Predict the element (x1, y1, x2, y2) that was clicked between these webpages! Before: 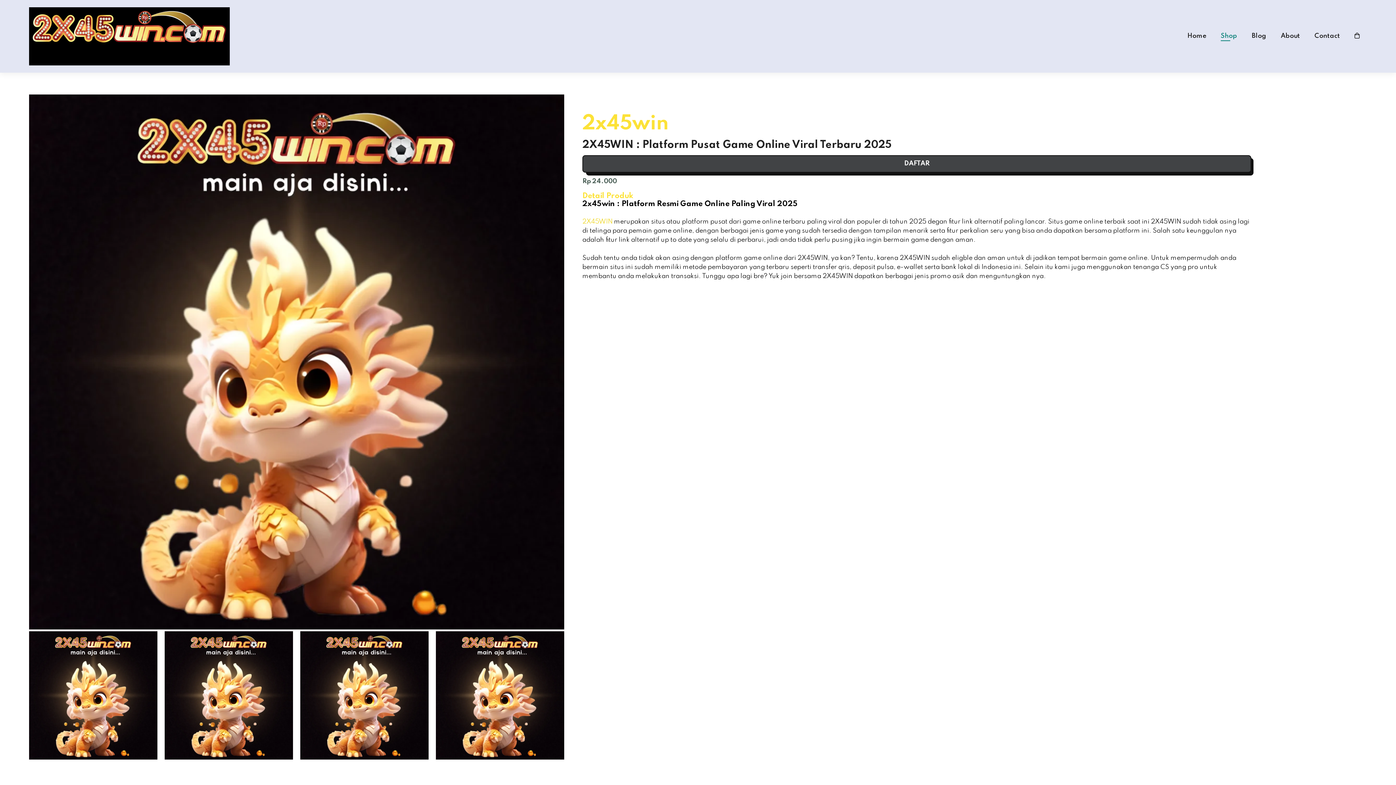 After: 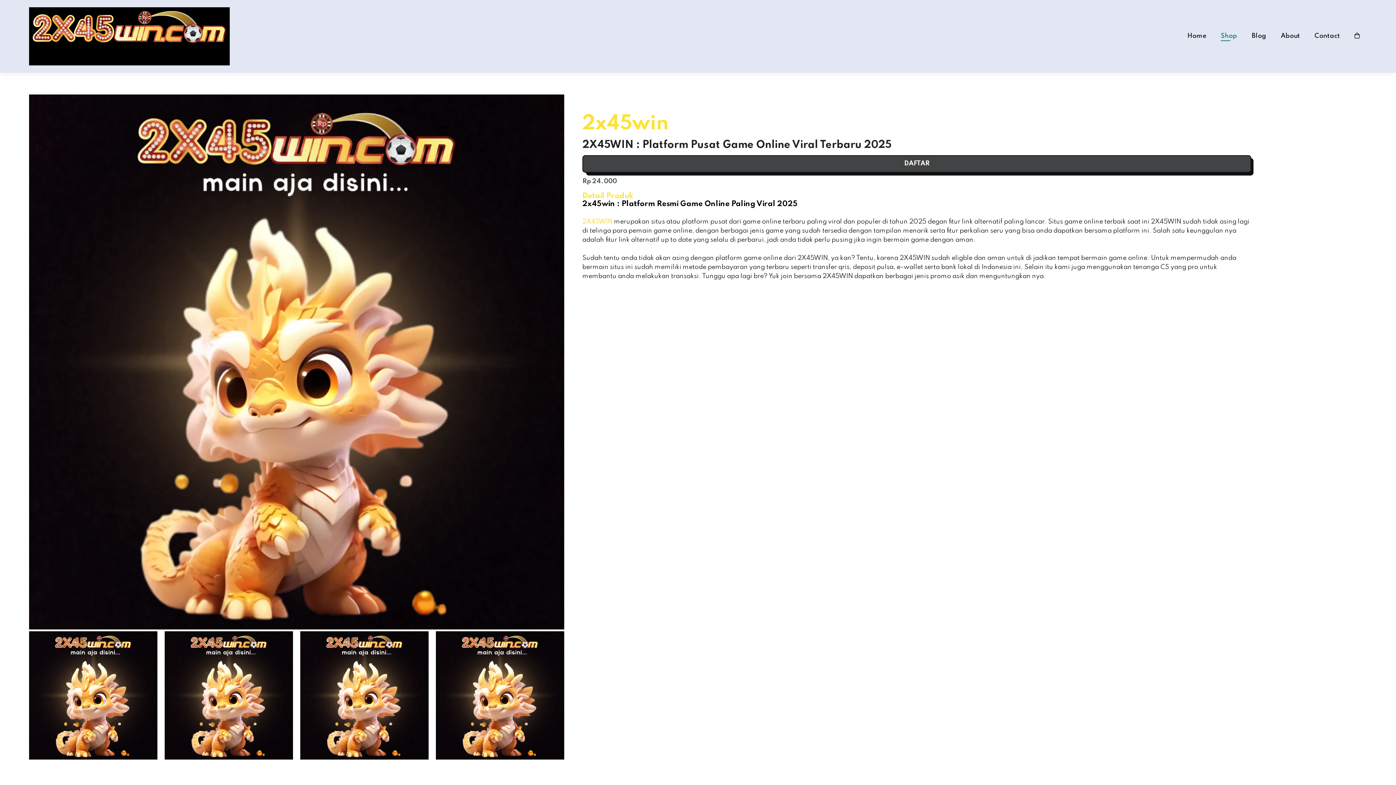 Action: bbox: (1221, 32, 1237, 39) label: Shop